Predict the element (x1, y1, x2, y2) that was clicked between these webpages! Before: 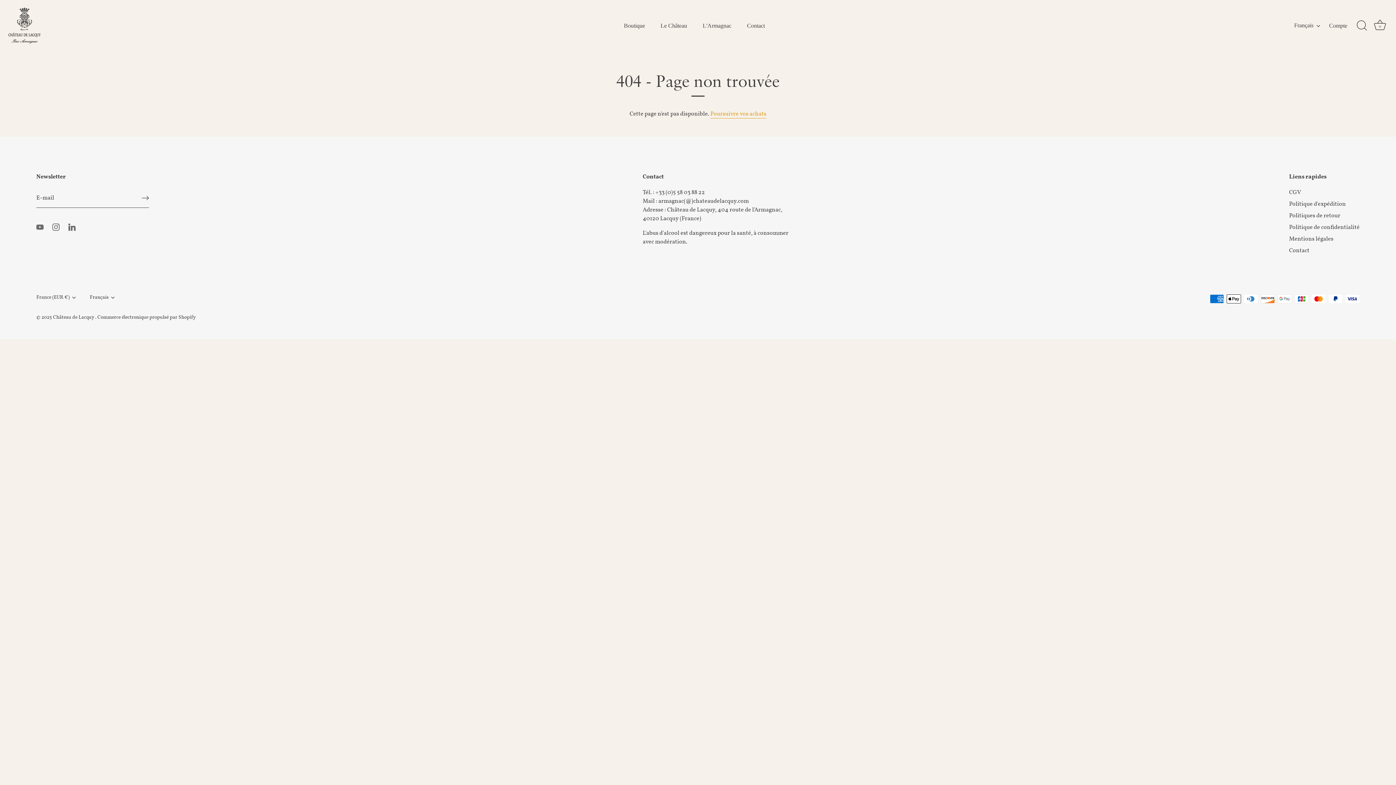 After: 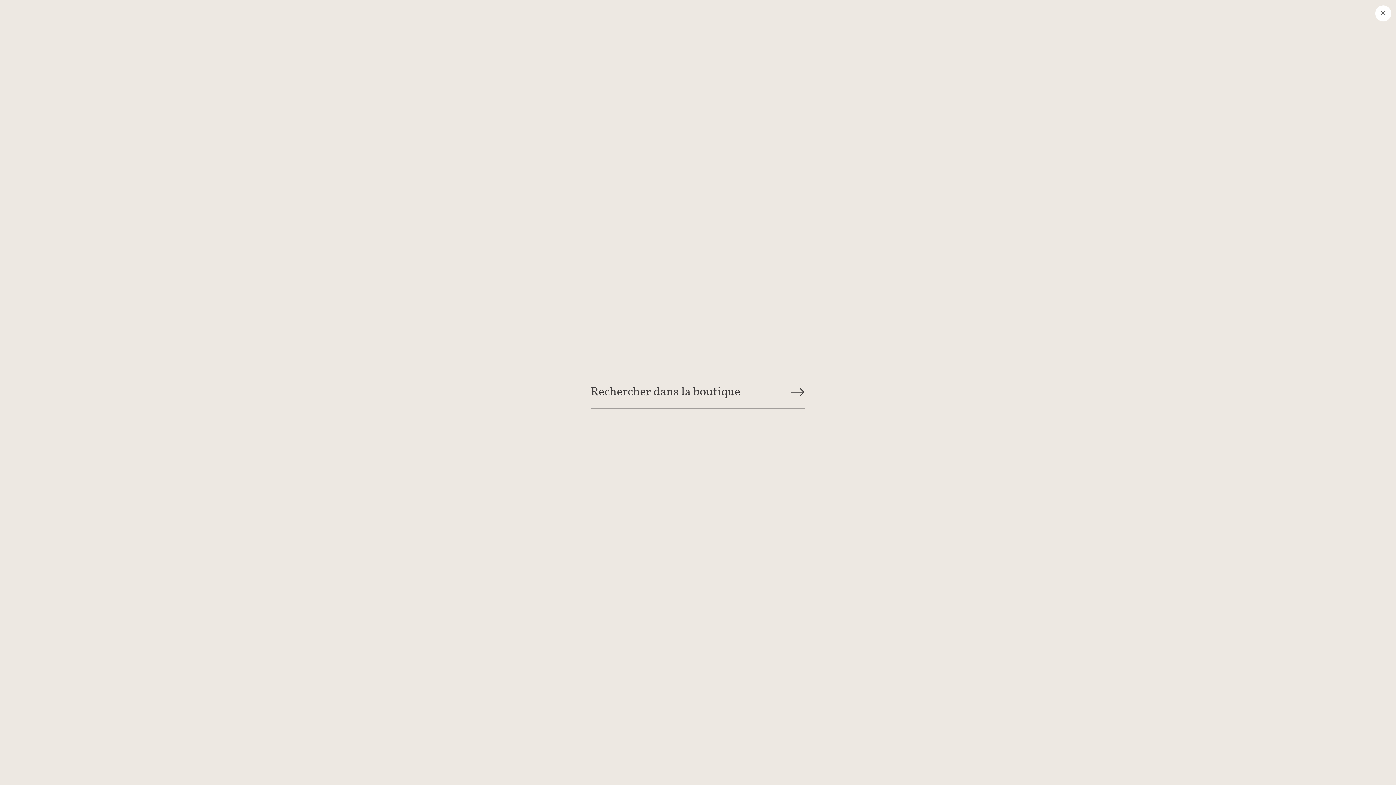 Action: label: Recherche bbox: (1354, 17, 1370, 33)